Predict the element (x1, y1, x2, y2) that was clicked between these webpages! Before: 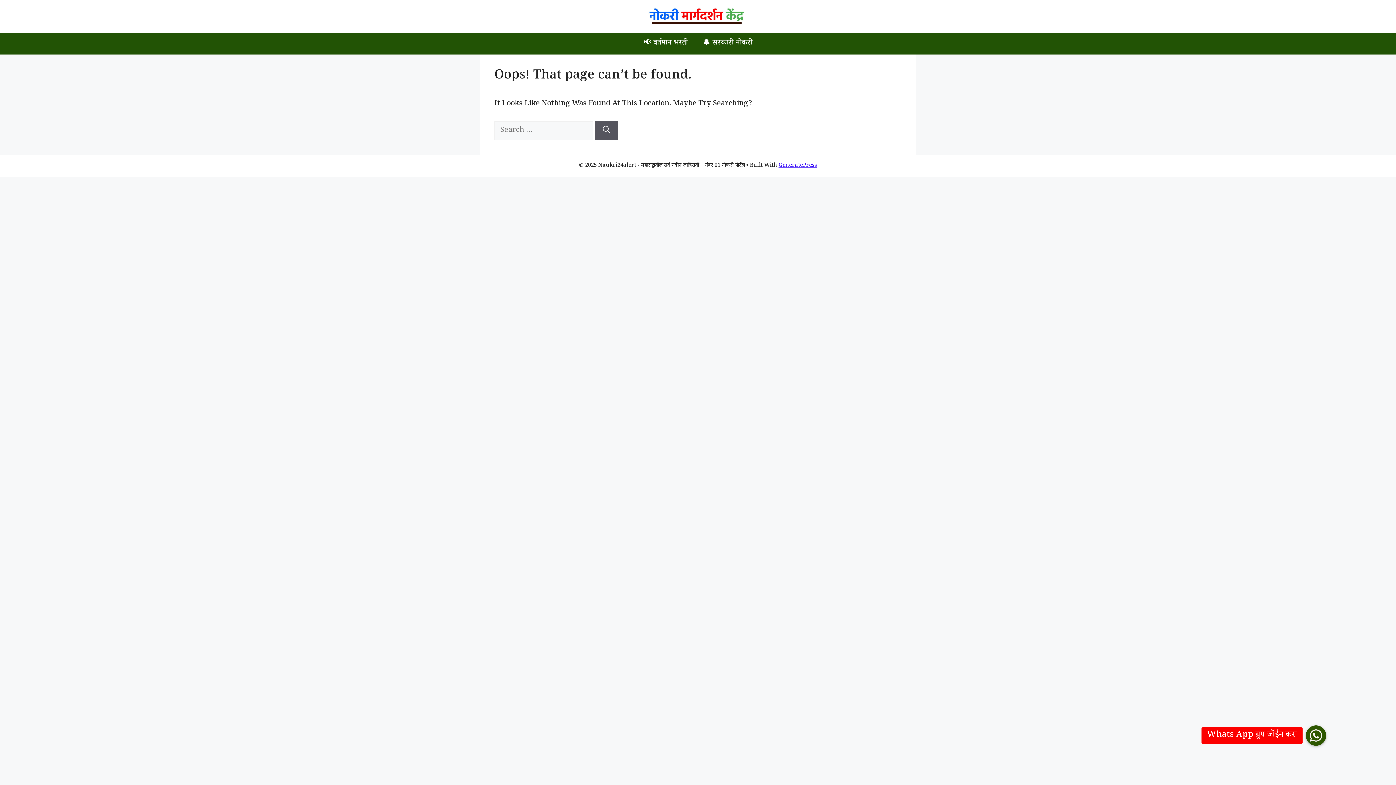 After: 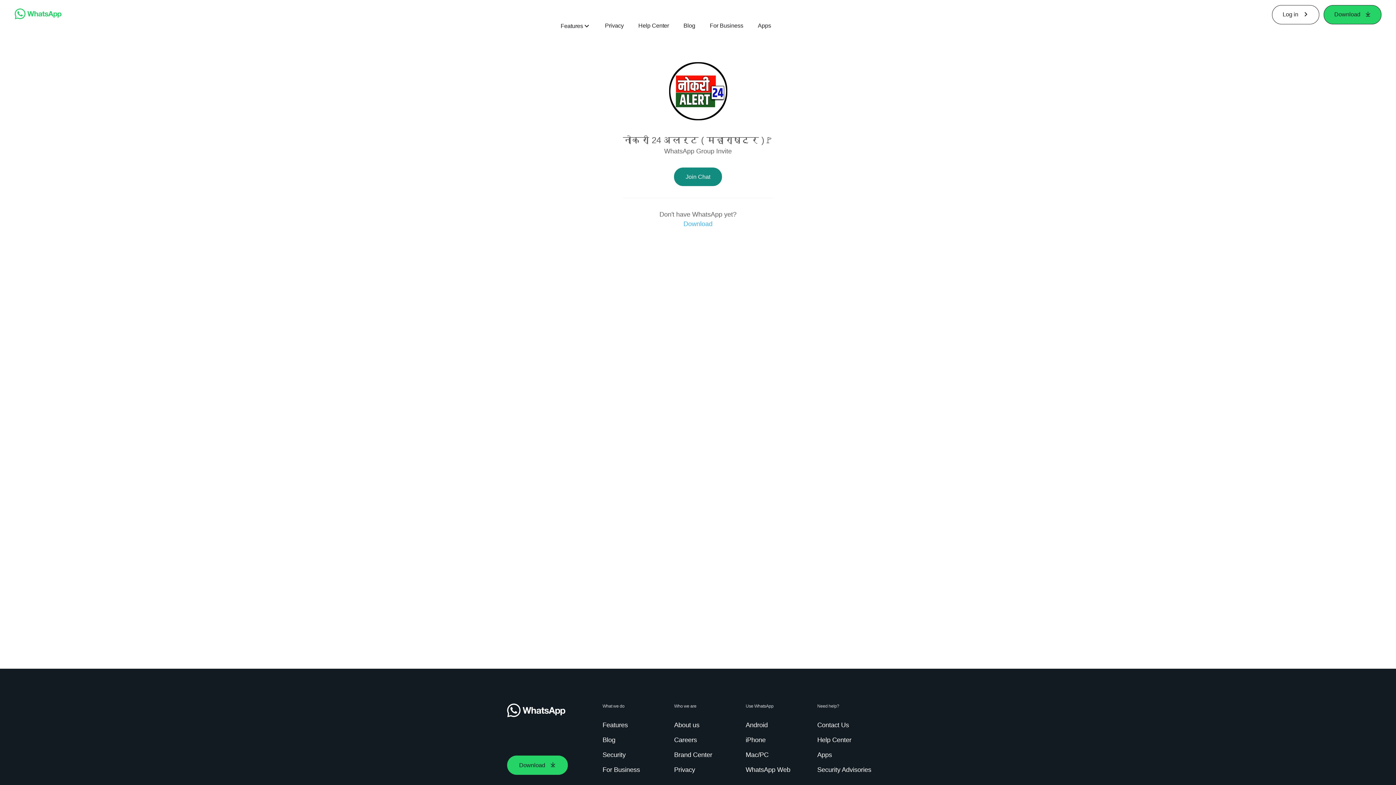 Action: label: Whats App ग्रुप जॉईन करा bbox: (1306, 725, 1326, 746)